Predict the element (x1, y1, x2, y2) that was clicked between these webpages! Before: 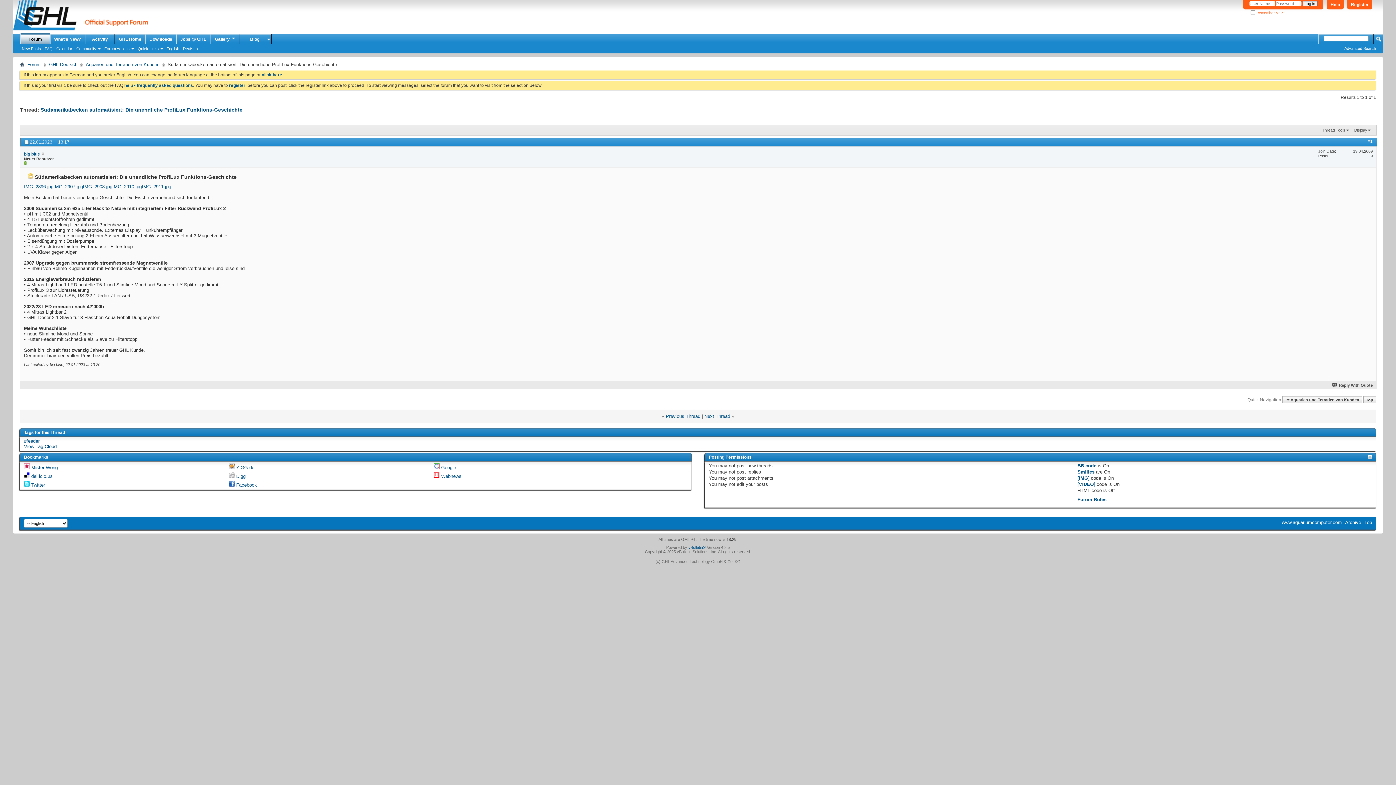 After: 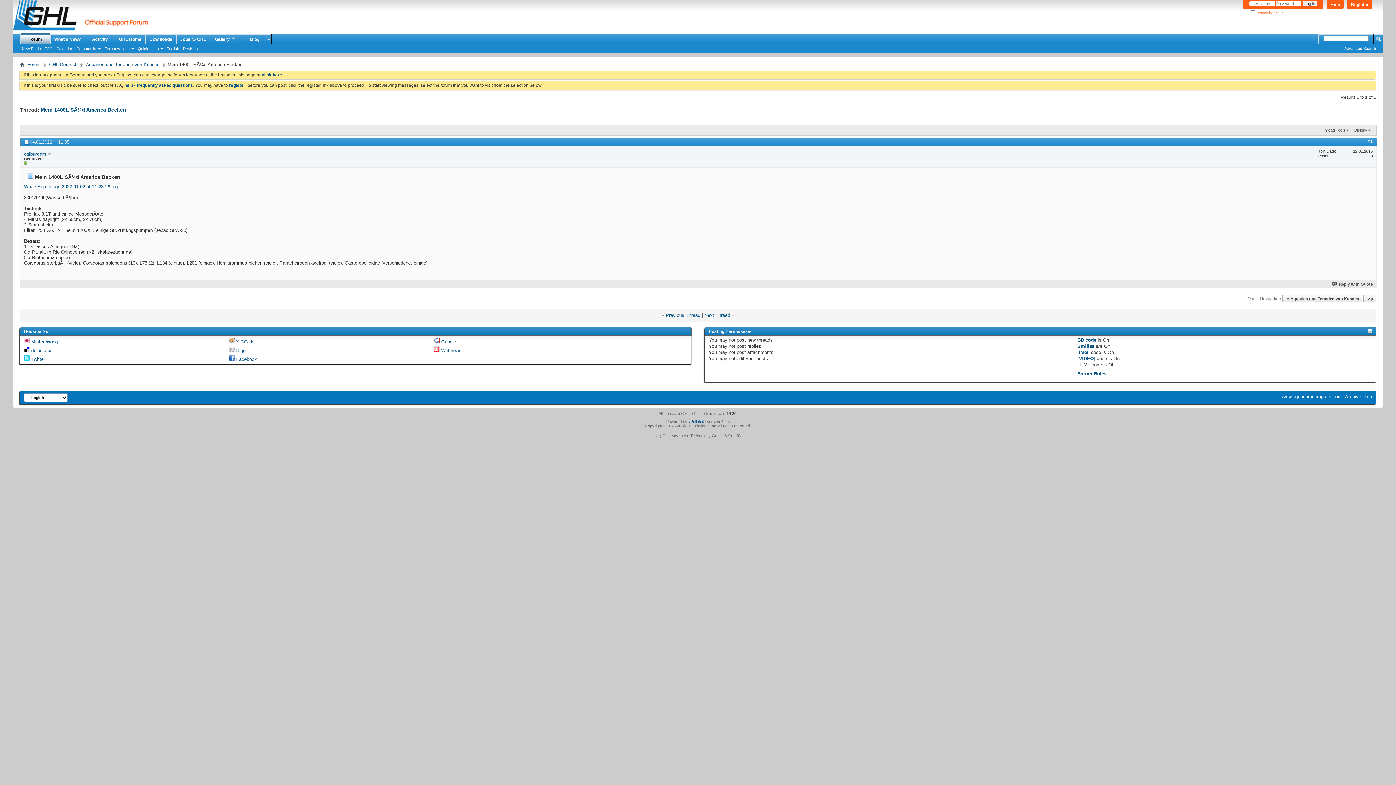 Action: bbox: (666, 413, 700, 419) label: Previous Thread